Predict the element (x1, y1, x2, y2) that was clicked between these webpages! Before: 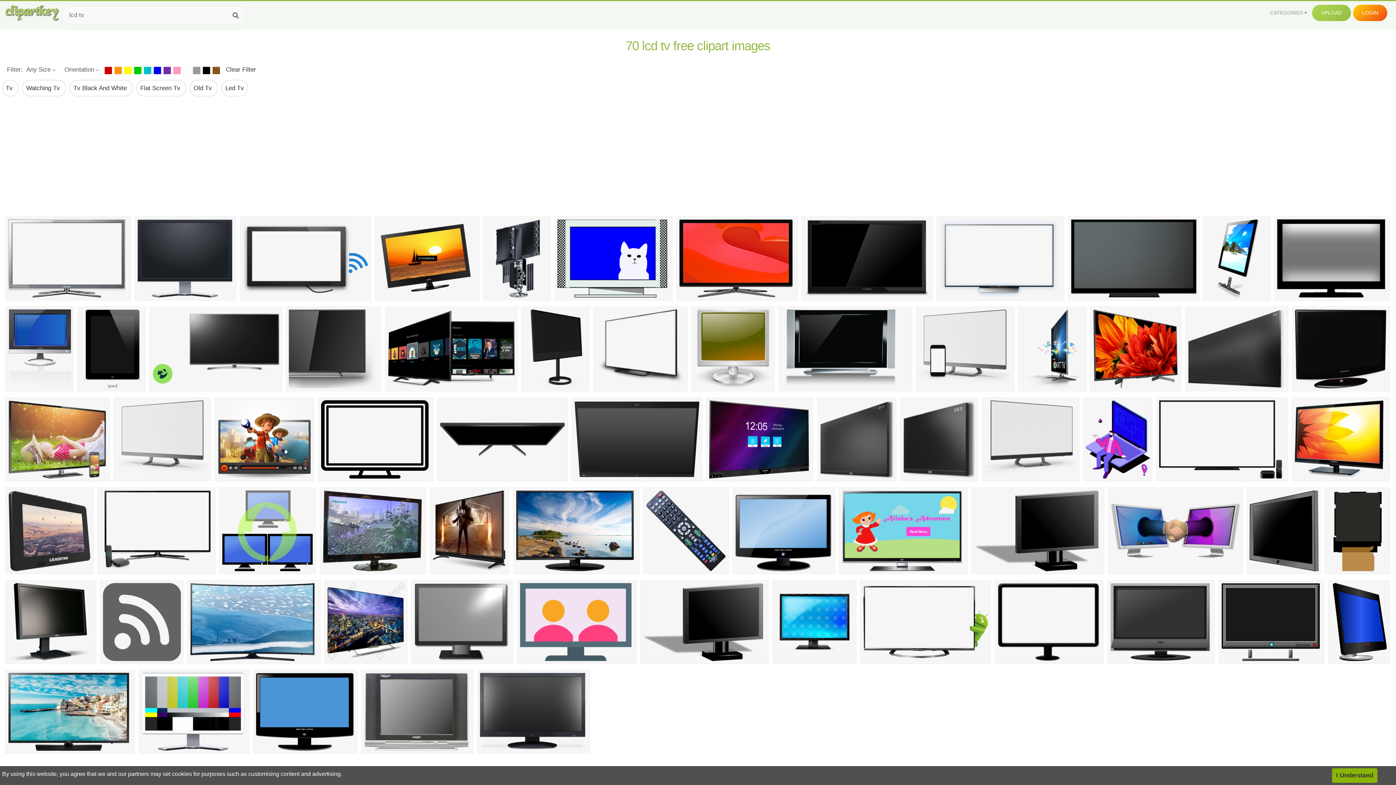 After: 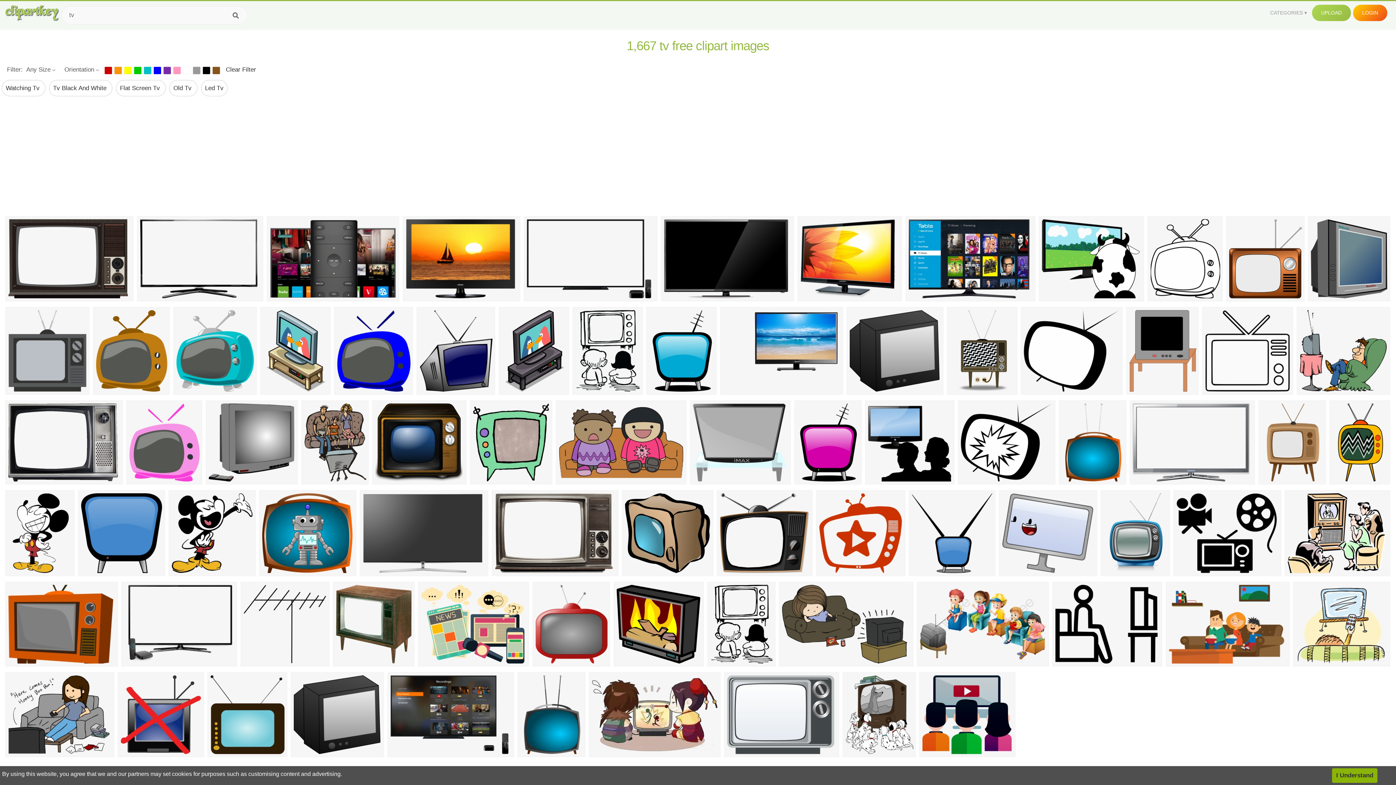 Action: label: Tv  bbox: (1, 79, 18, 96)